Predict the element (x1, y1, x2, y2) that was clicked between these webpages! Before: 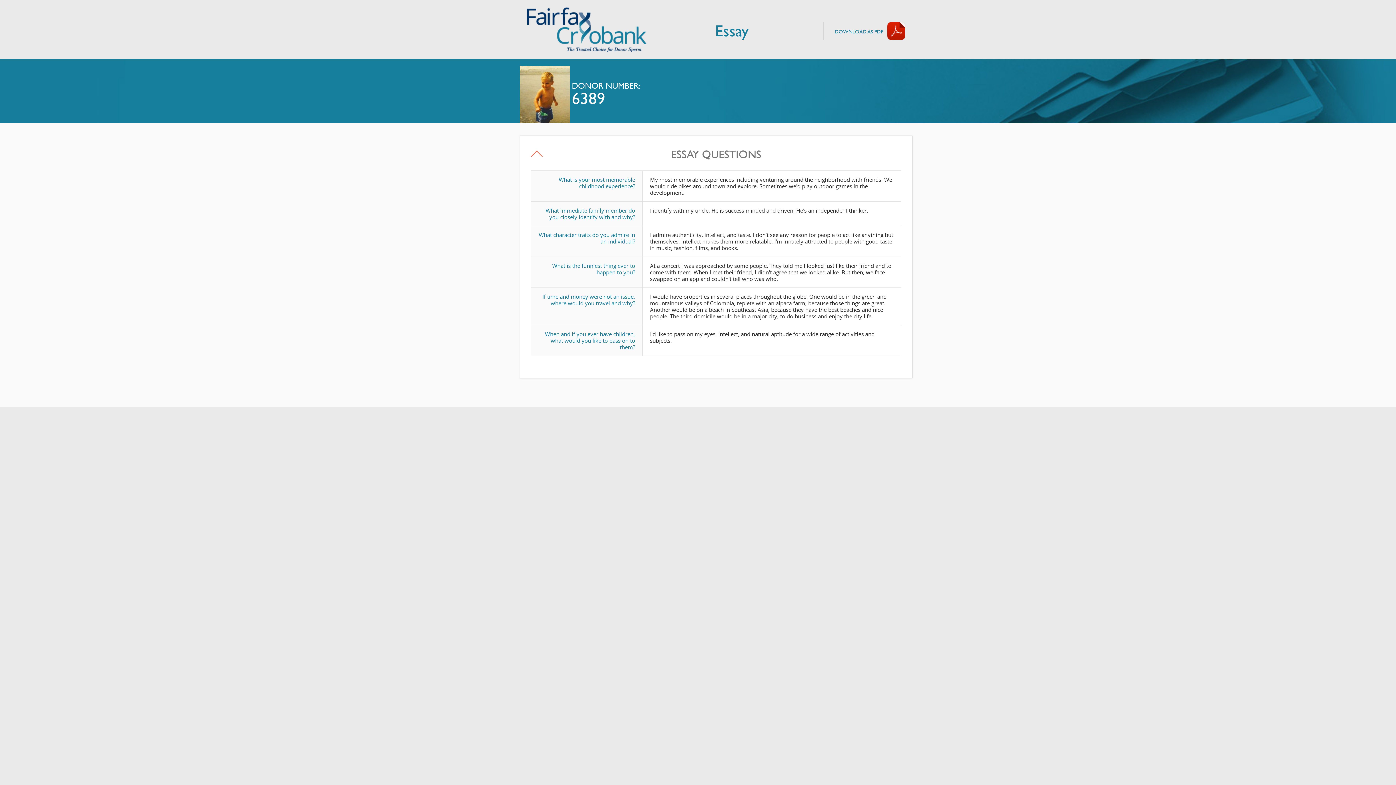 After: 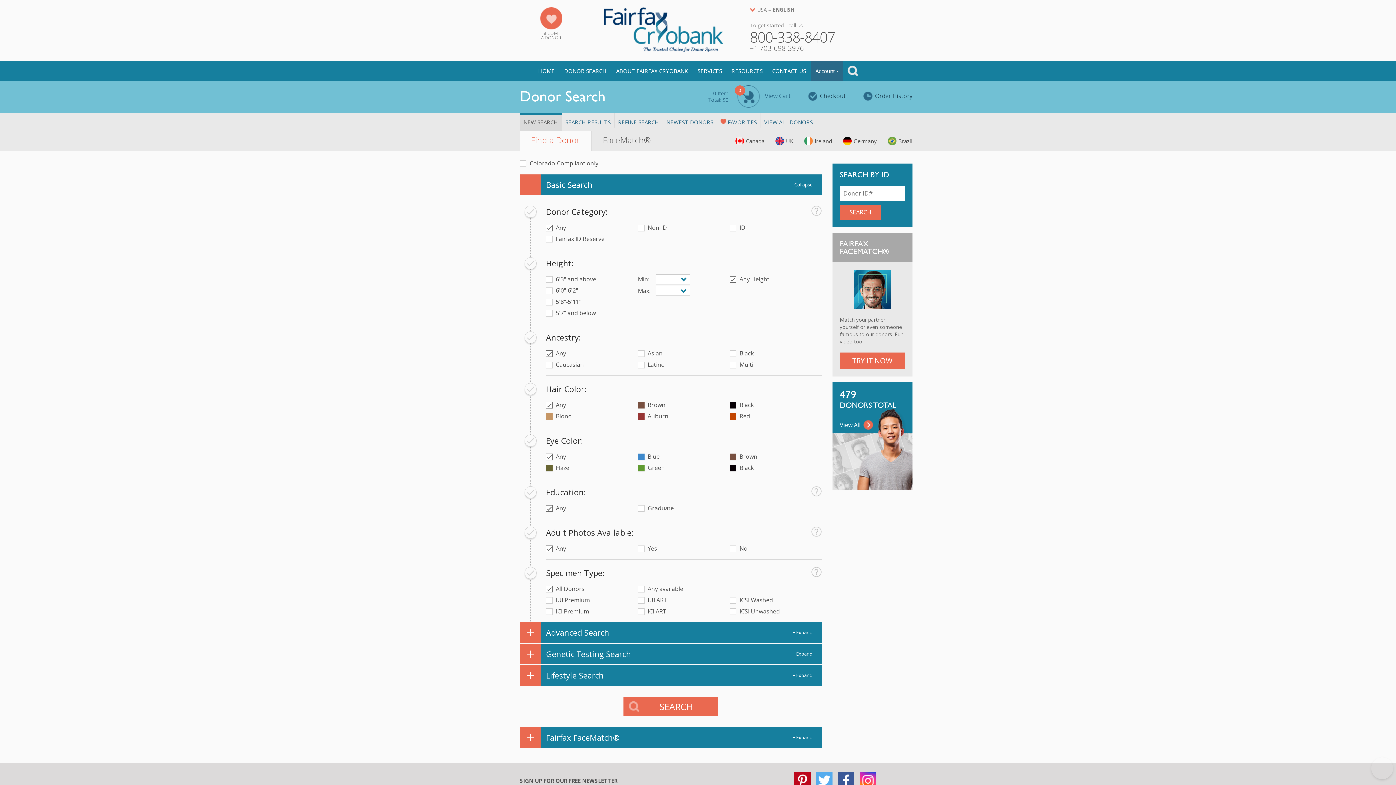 Action: bbox: (527, 7, 646, 52)